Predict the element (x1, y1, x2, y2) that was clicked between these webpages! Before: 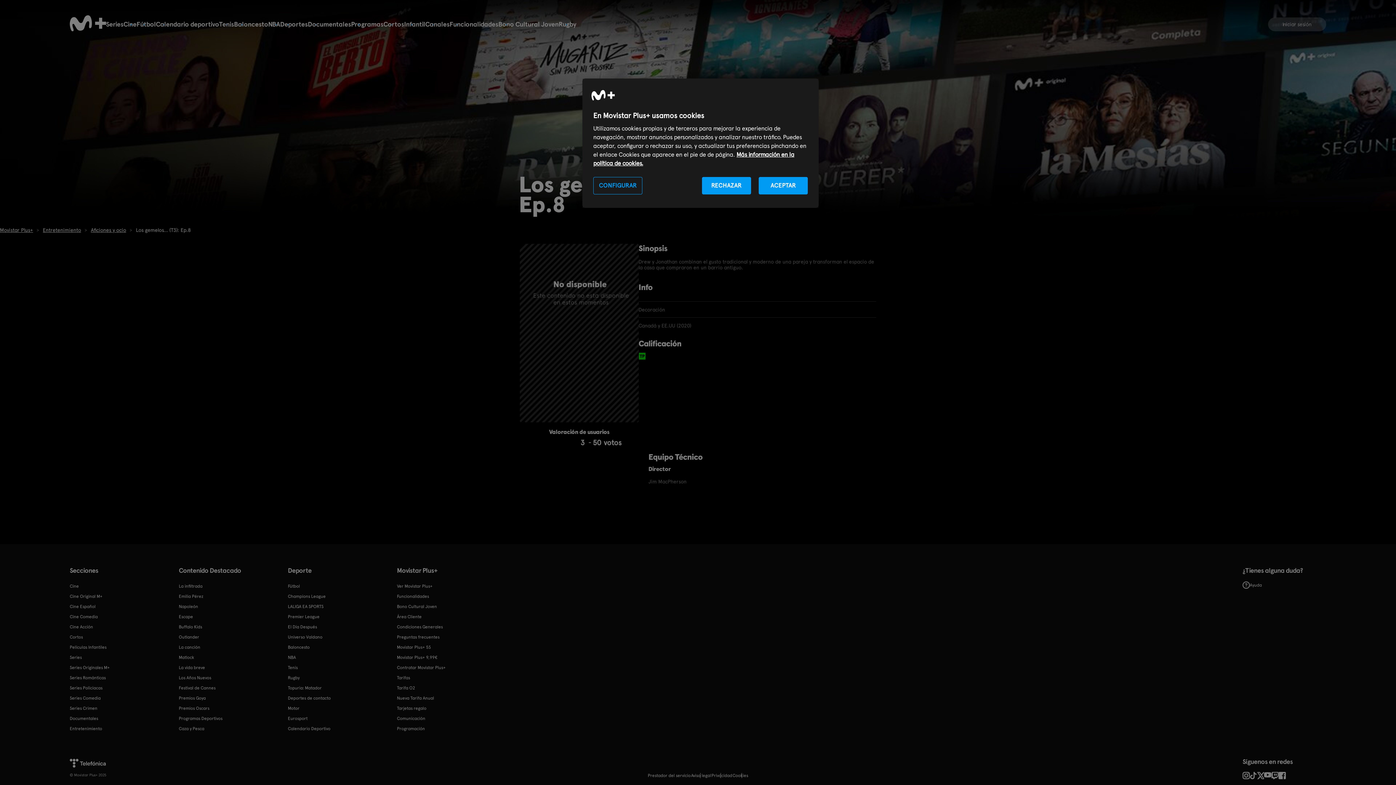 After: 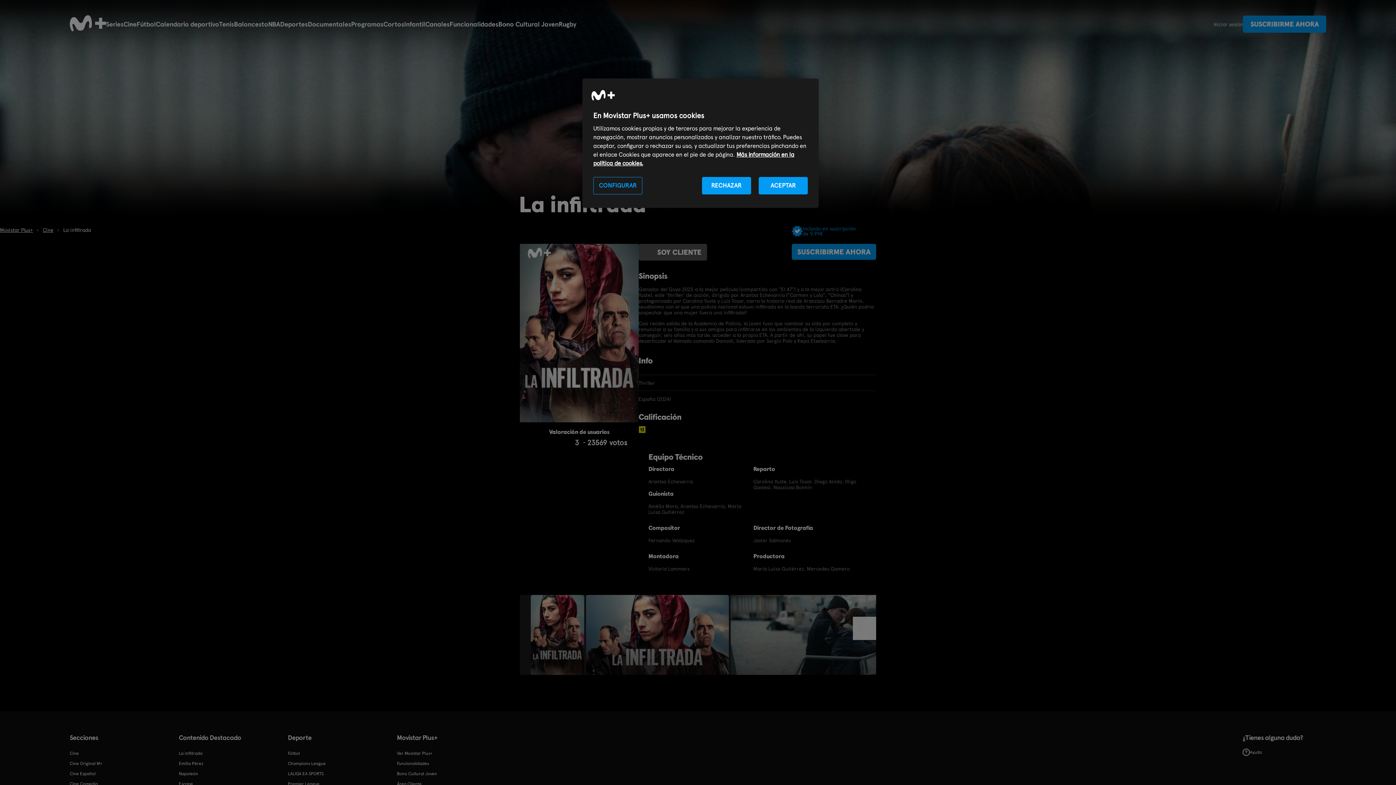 Action: label: La infiltrada bbox: (178, 582, 202, 591)